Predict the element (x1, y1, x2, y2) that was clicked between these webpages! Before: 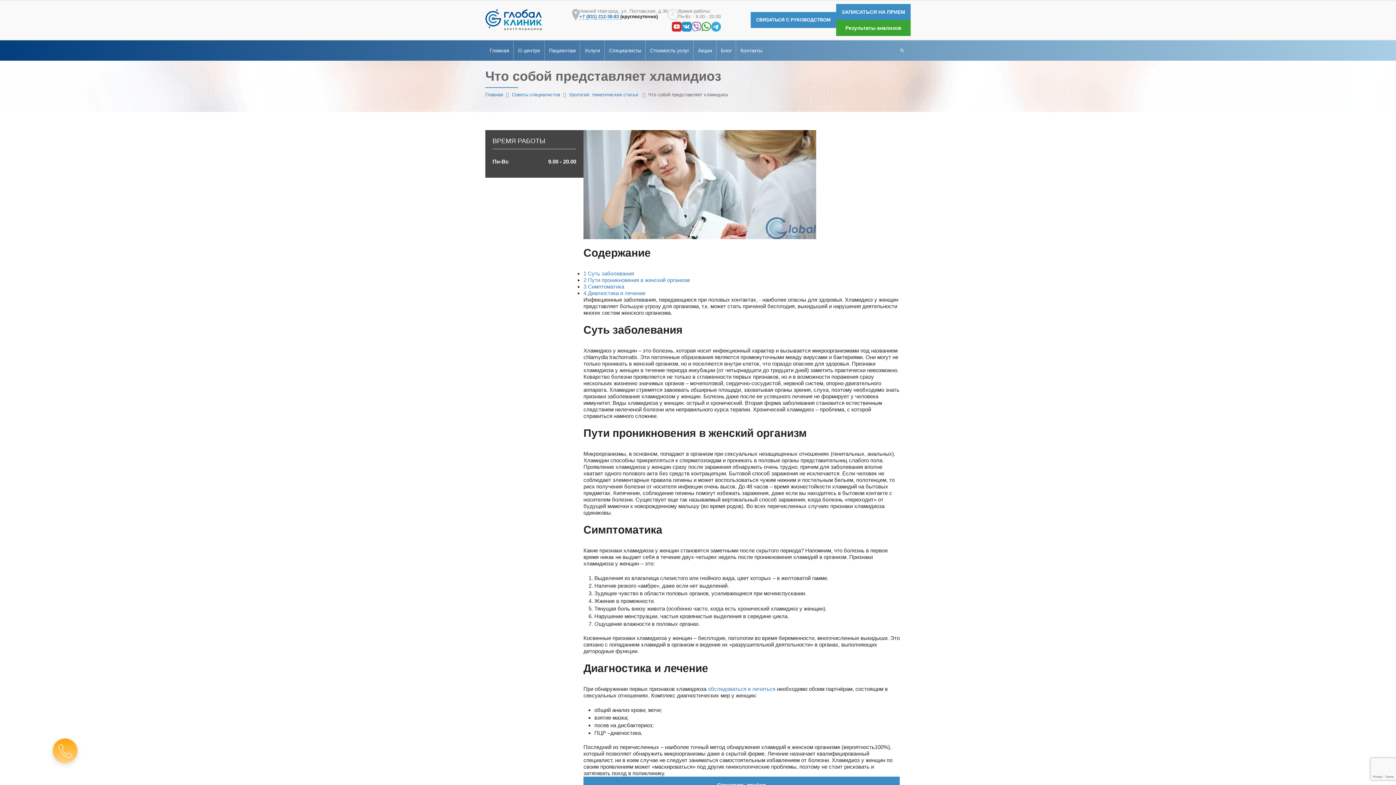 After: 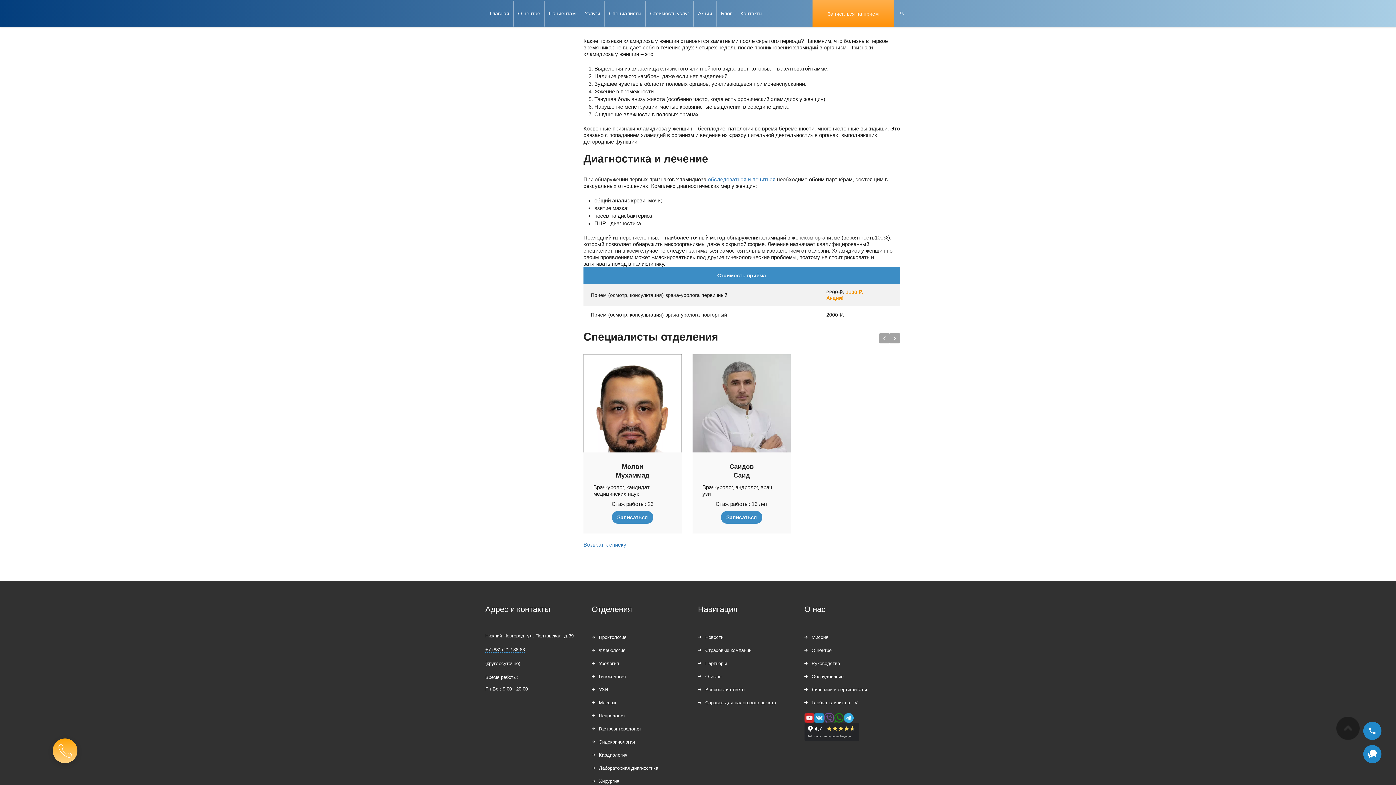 Action: label: 3 Симптоматика bbox: (583, 283, 624, 289)